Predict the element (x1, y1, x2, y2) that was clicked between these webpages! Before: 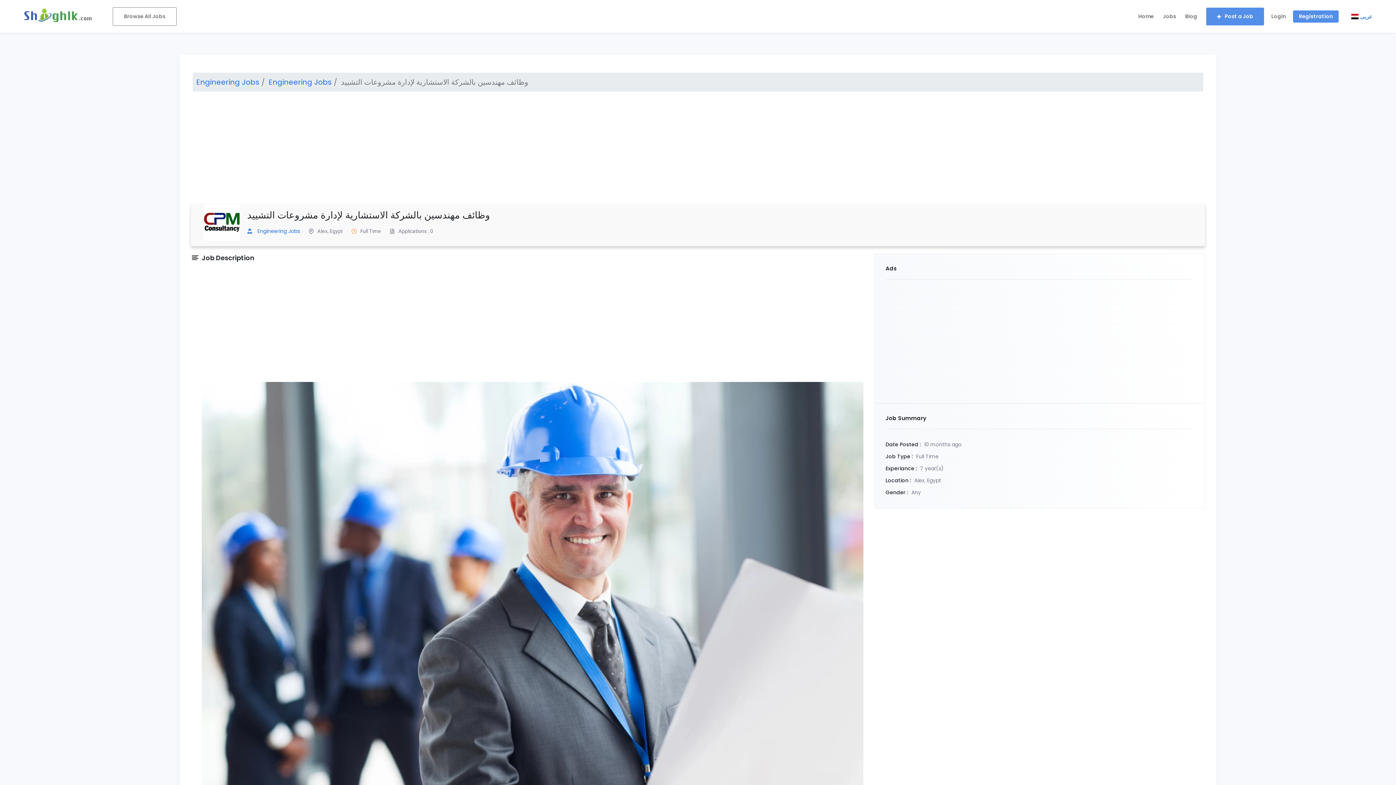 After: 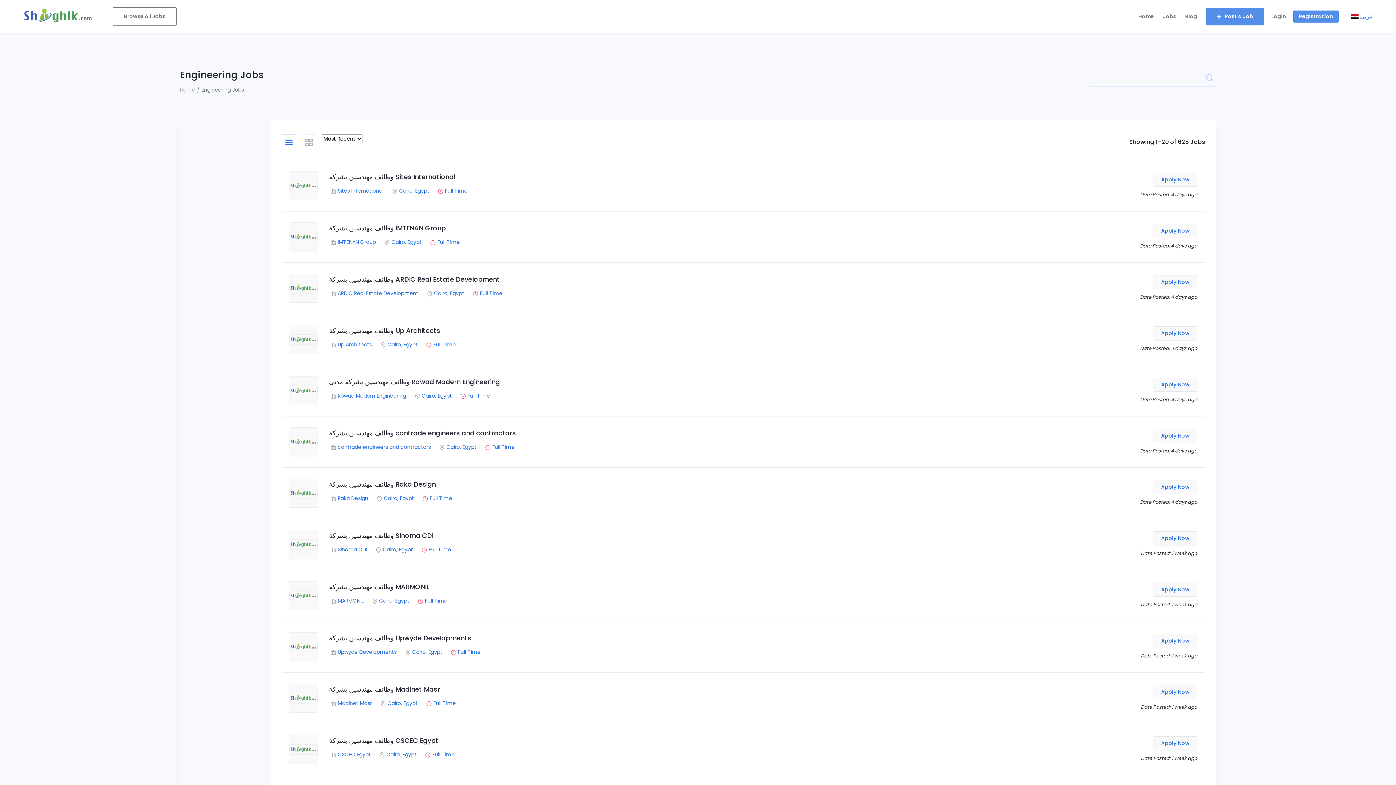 Action: label: Engineering Jobs bbox: (196, 75, 259, 88)